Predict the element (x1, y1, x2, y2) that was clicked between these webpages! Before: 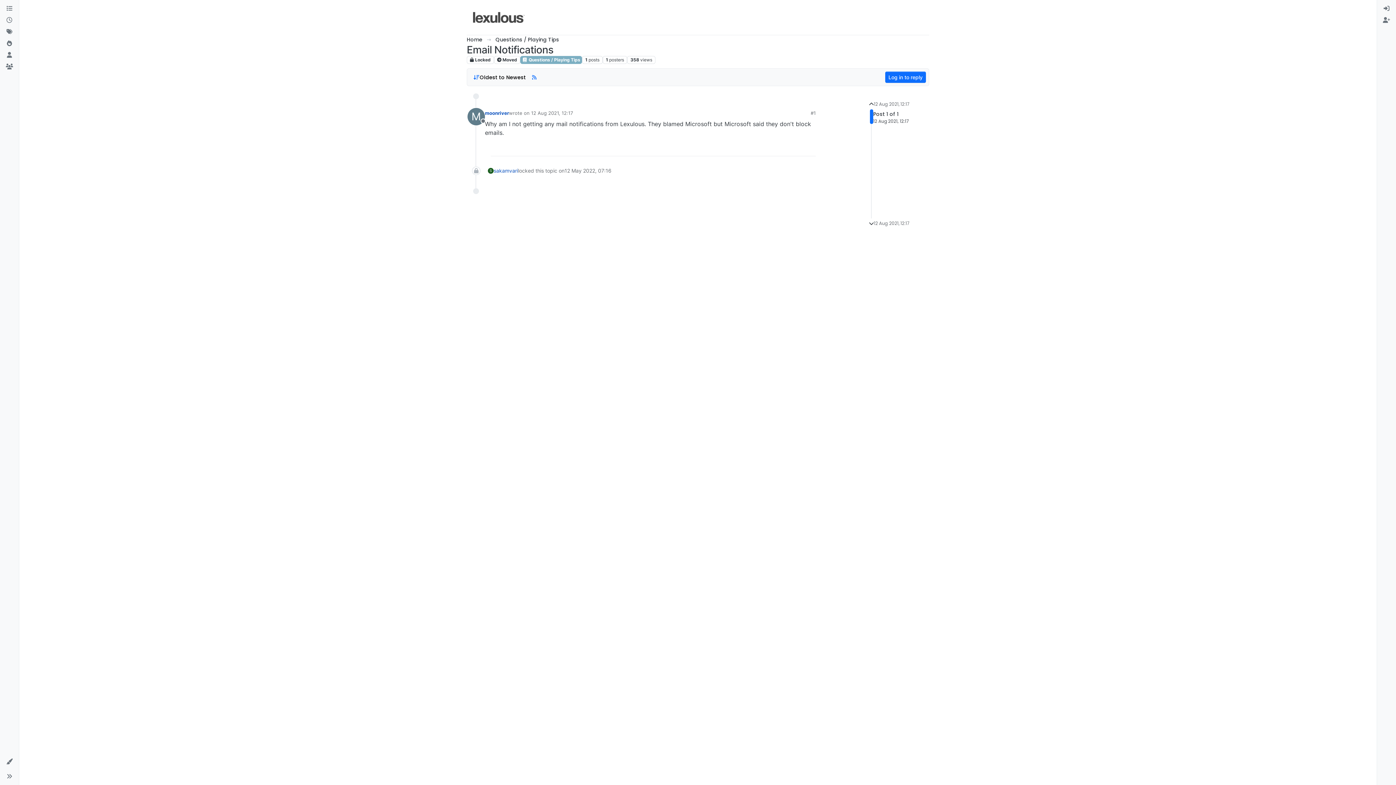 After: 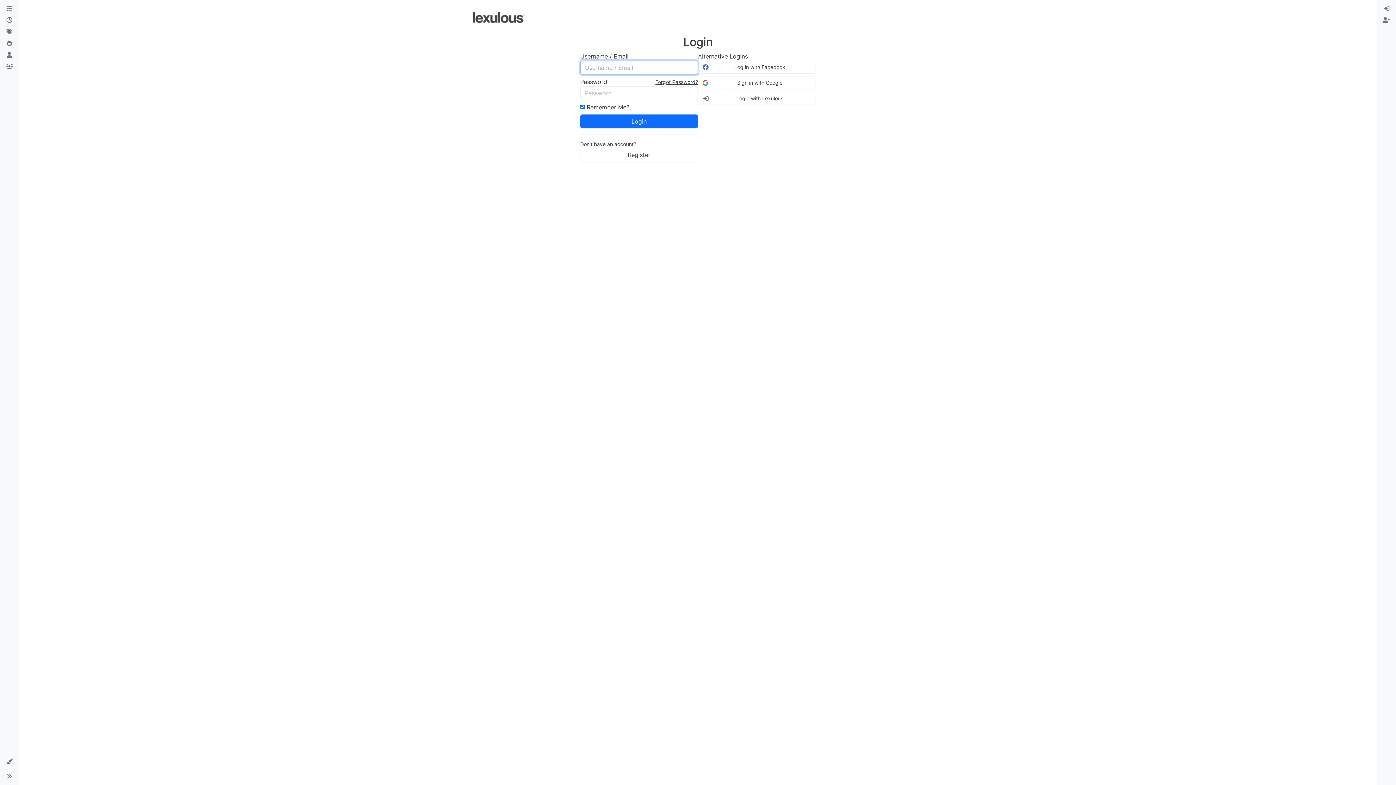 Action: bbox: (779, 143, 791, 153)